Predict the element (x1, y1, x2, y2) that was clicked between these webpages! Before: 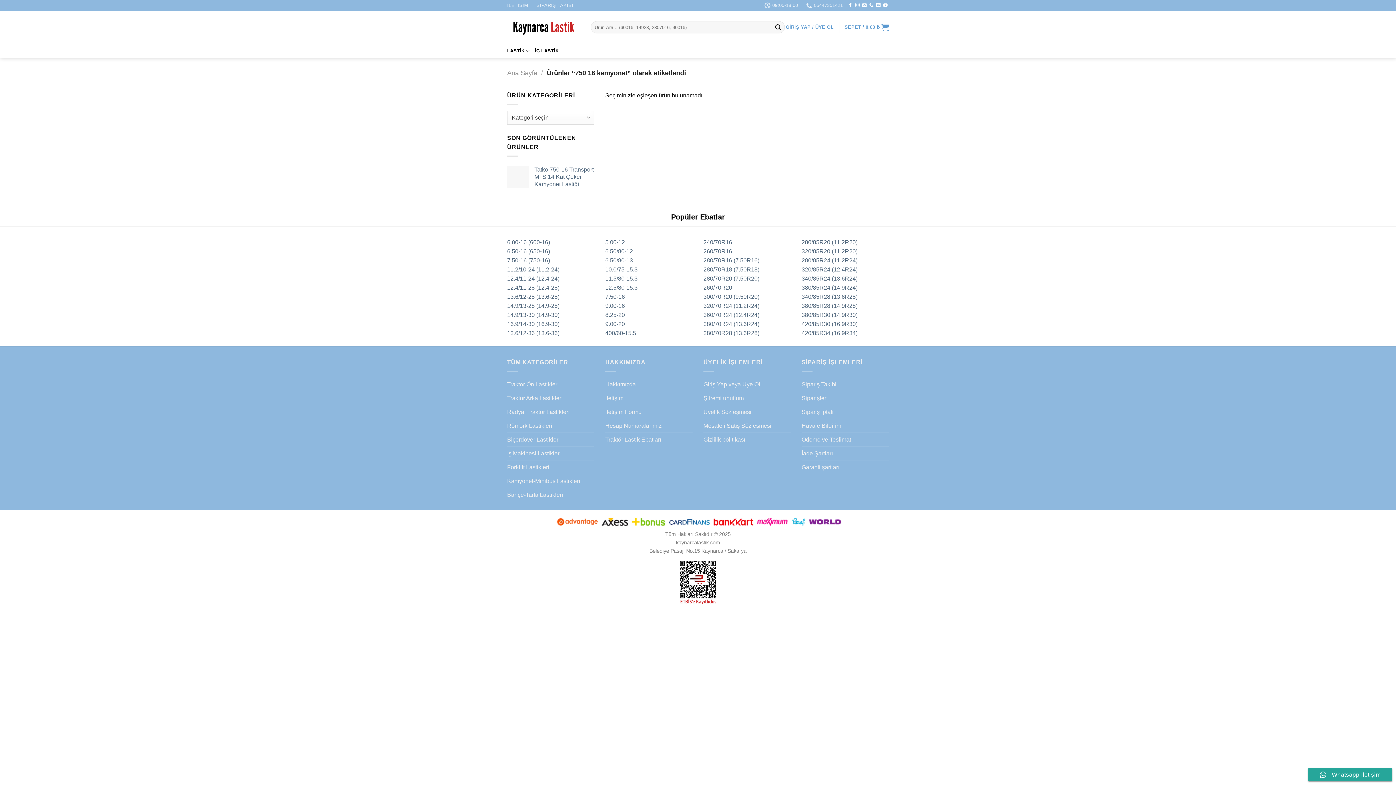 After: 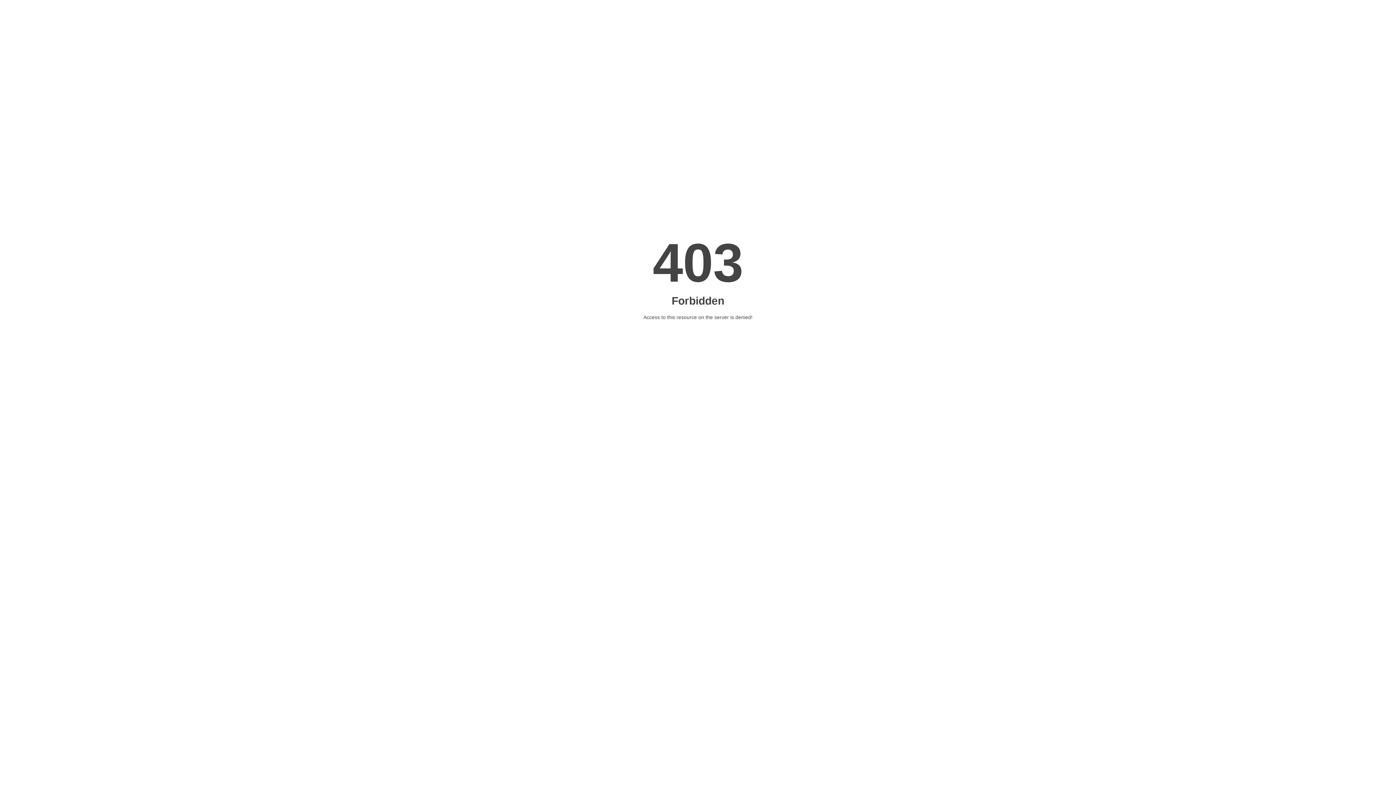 Action: label: 6.50-16 (650-16) bbox: (507, 248, 550, 254)